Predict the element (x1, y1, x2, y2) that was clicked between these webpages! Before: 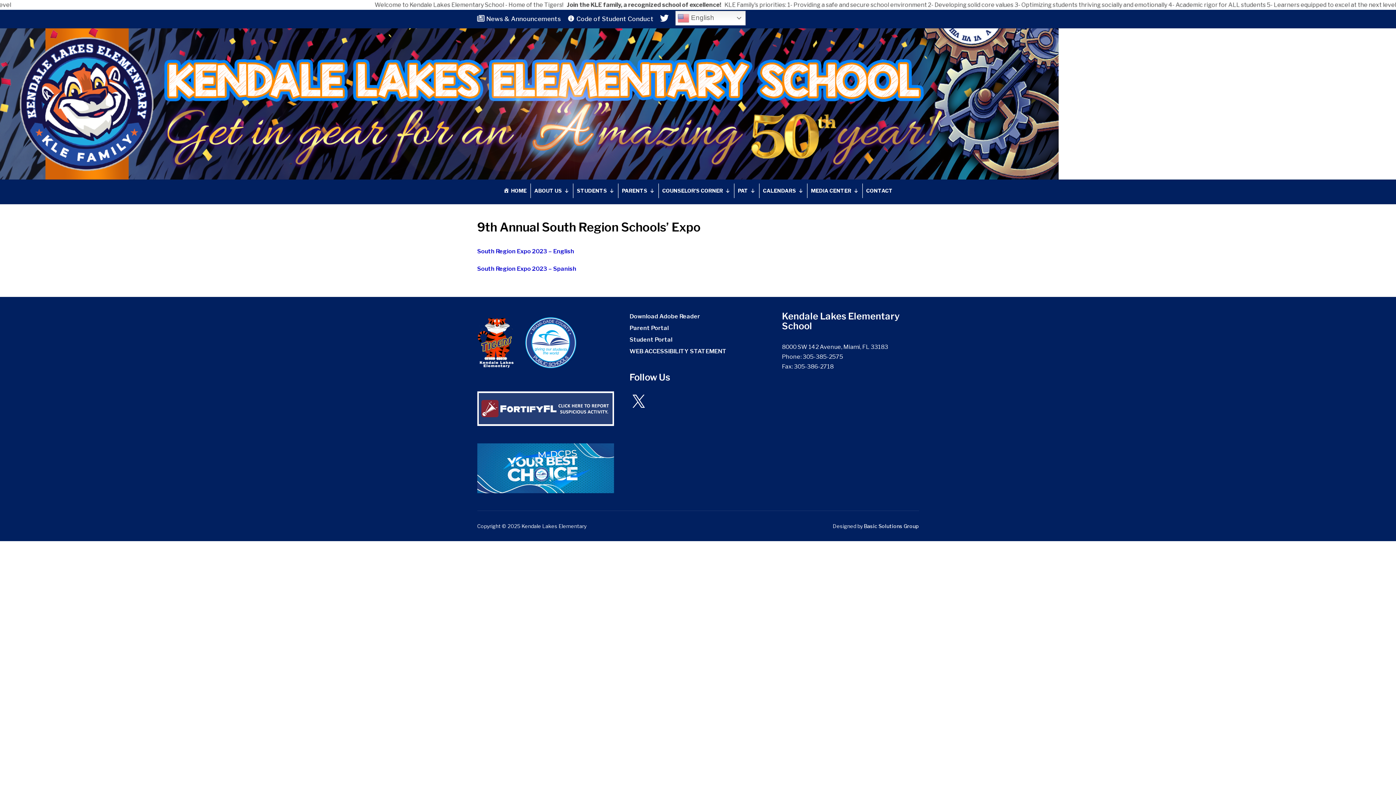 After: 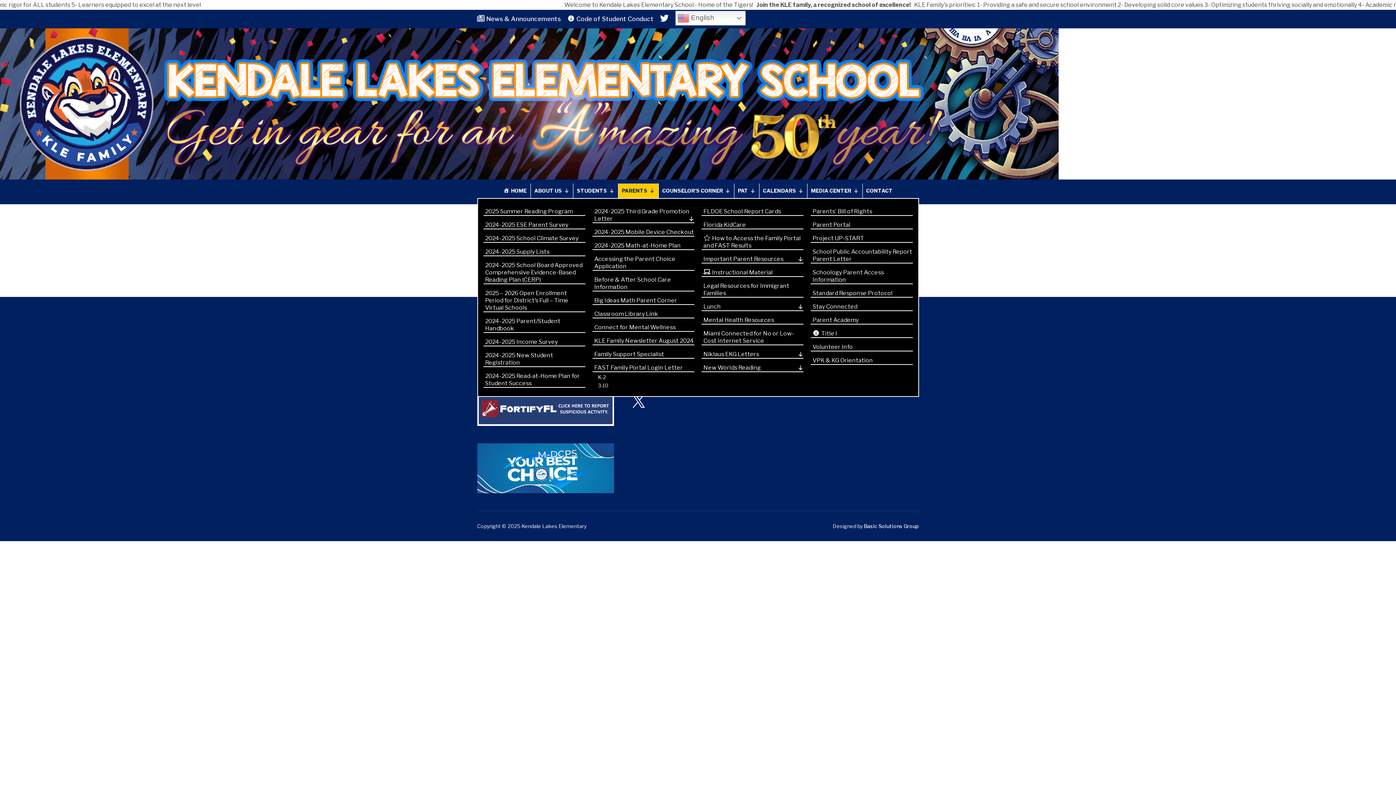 Action: bbox: (618, 183, 658, 198) label: PARENTS